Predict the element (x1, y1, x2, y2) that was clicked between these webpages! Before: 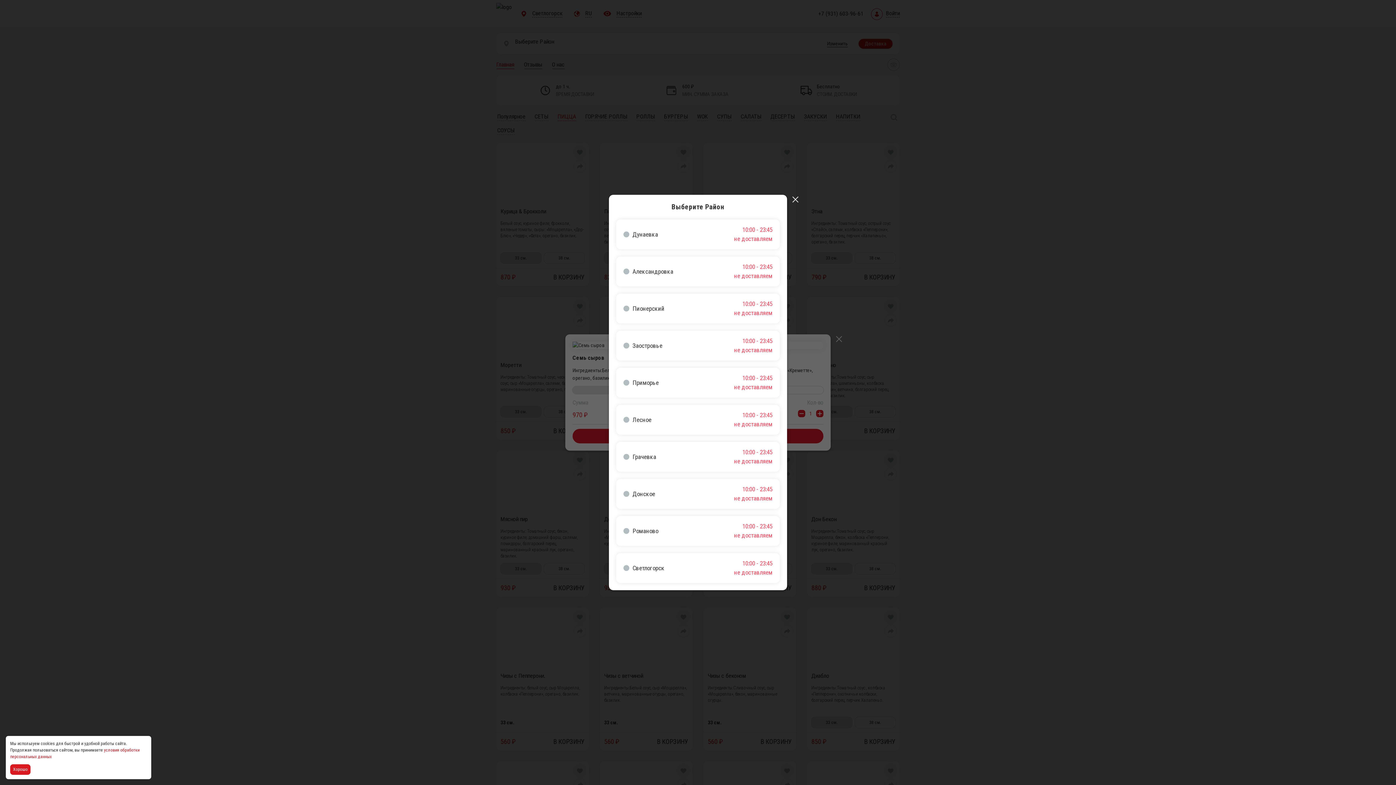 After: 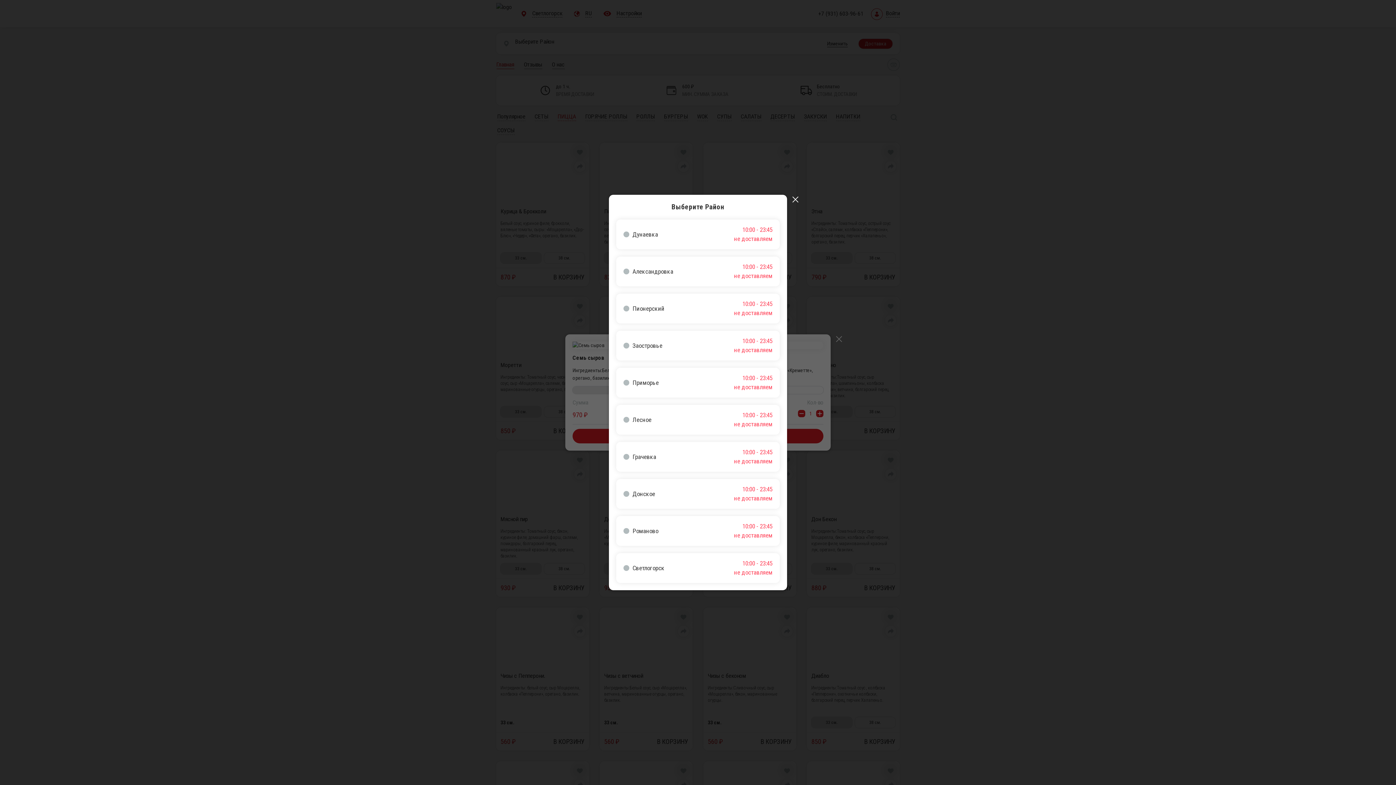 Action: bbox: (10, 764, 32, 775) label: Accept all cookies